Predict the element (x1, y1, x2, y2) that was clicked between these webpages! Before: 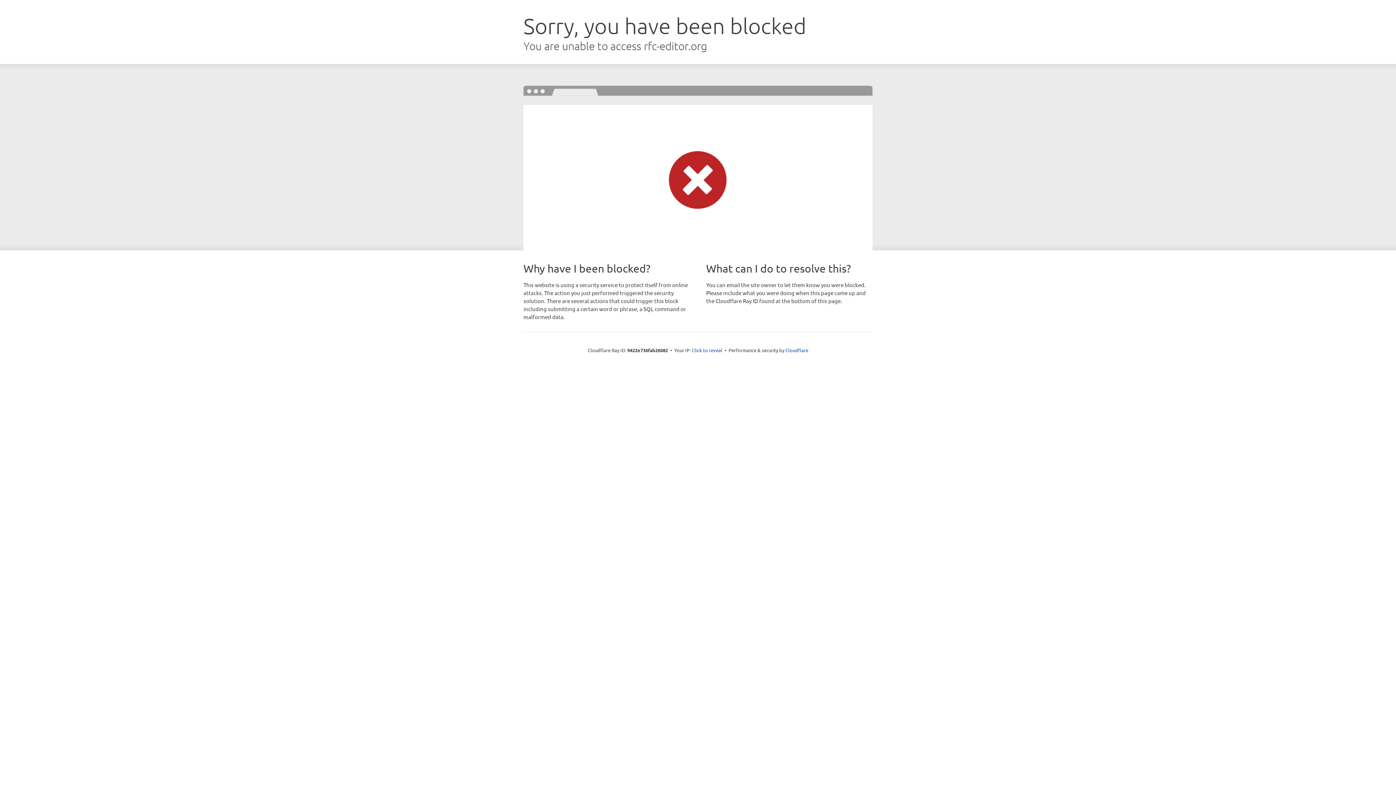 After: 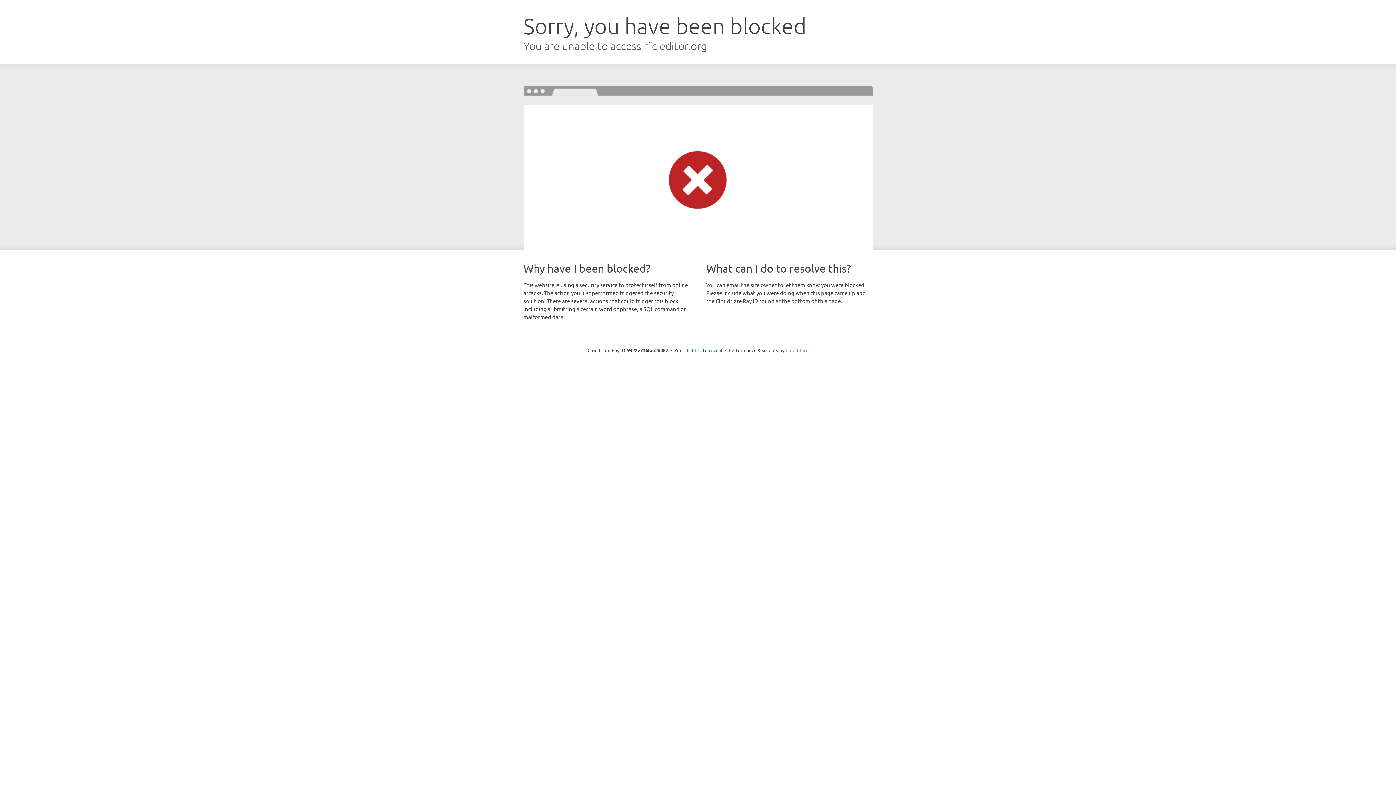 Action: bbox: (785, 347, 808, 353) label: Cloudflare